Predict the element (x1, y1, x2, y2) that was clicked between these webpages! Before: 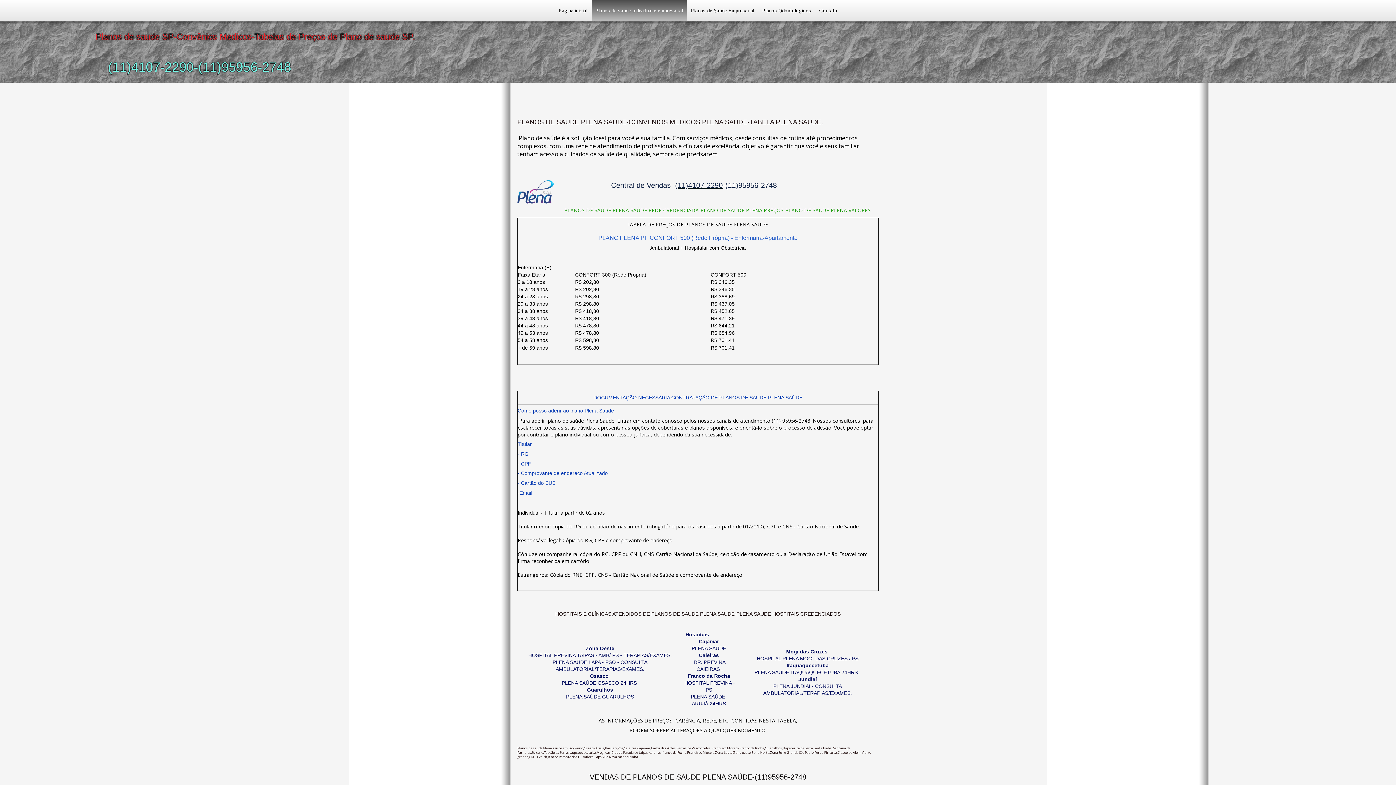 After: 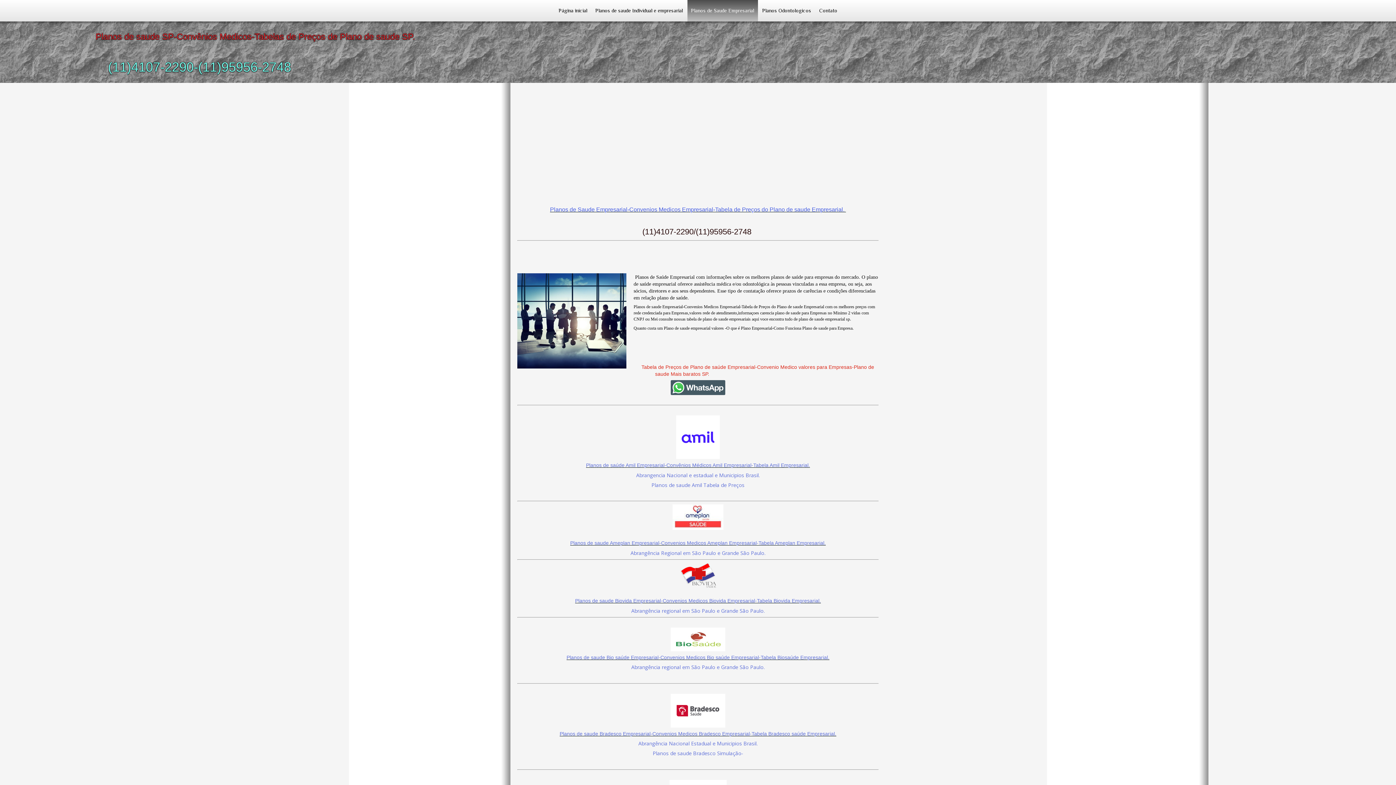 Action: bbox: (687, 0, 758, 21) label: Planos de Saude Empresarial